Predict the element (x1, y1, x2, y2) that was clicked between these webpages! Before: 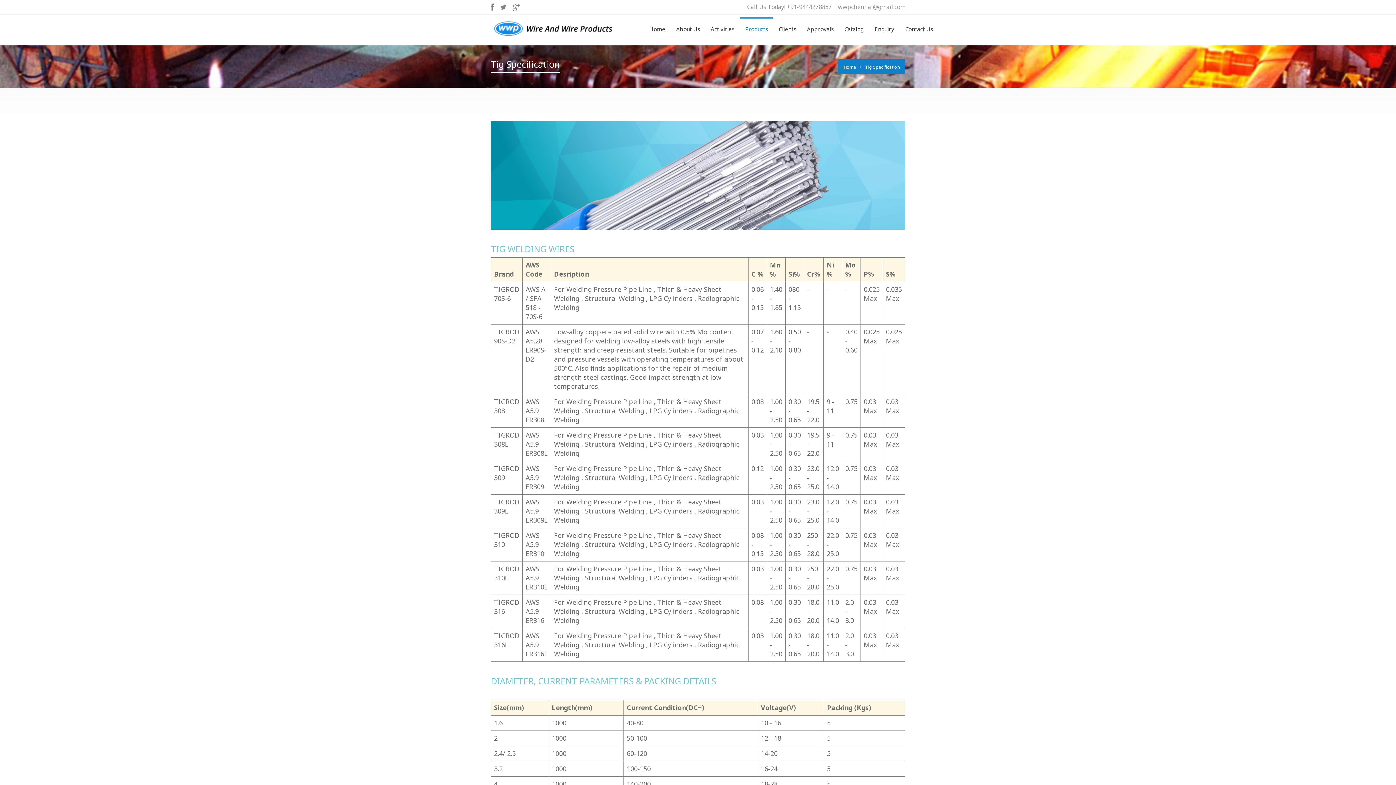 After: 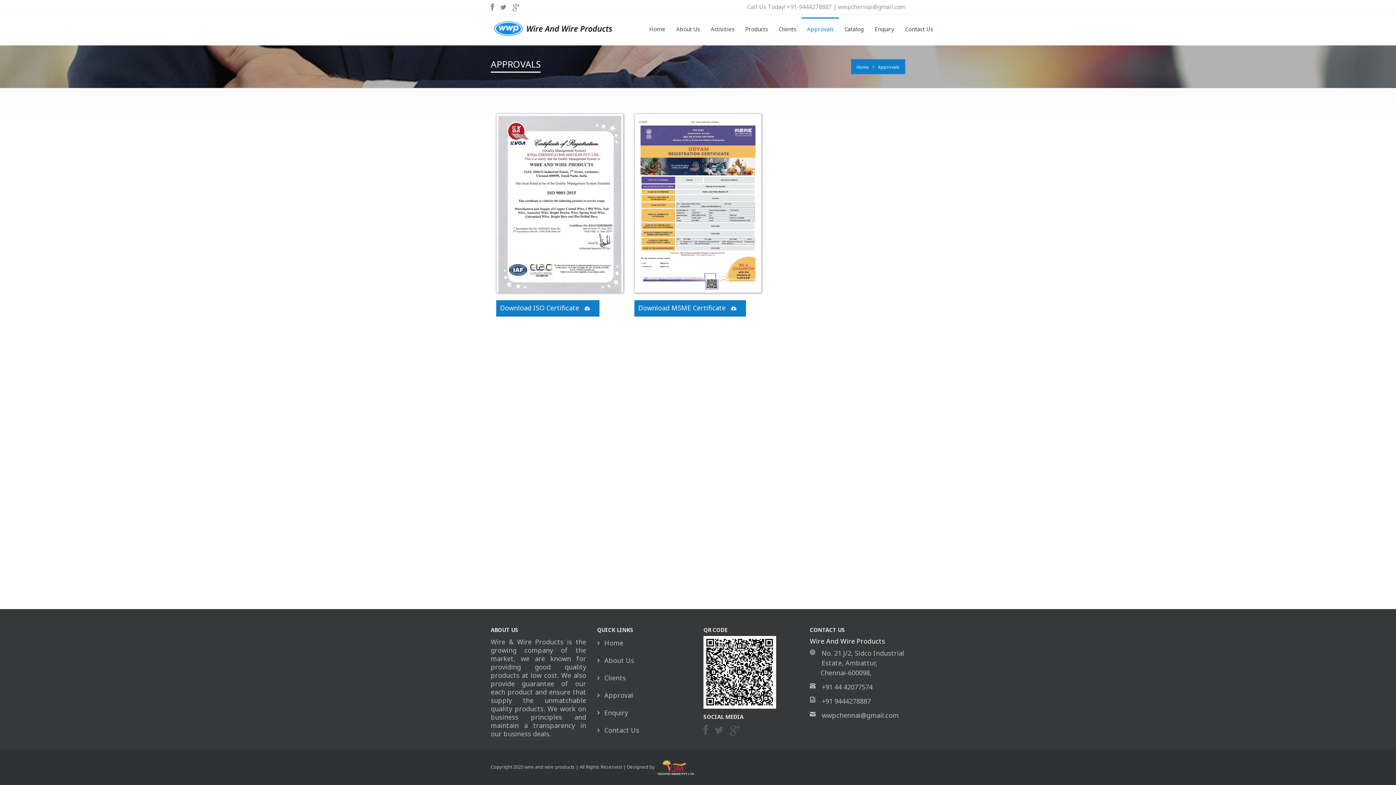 Action: bbox: (801, 18, 839, 40) label: Approvals